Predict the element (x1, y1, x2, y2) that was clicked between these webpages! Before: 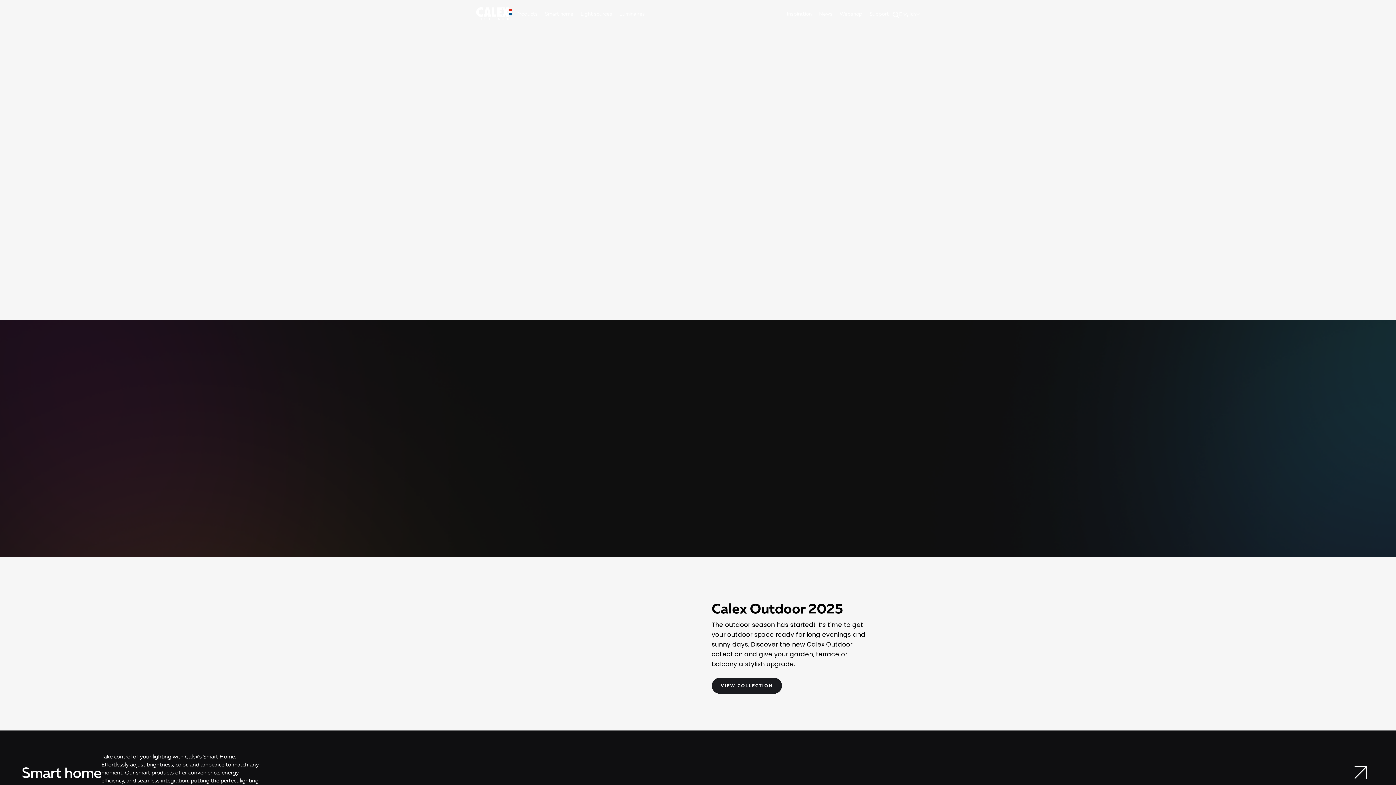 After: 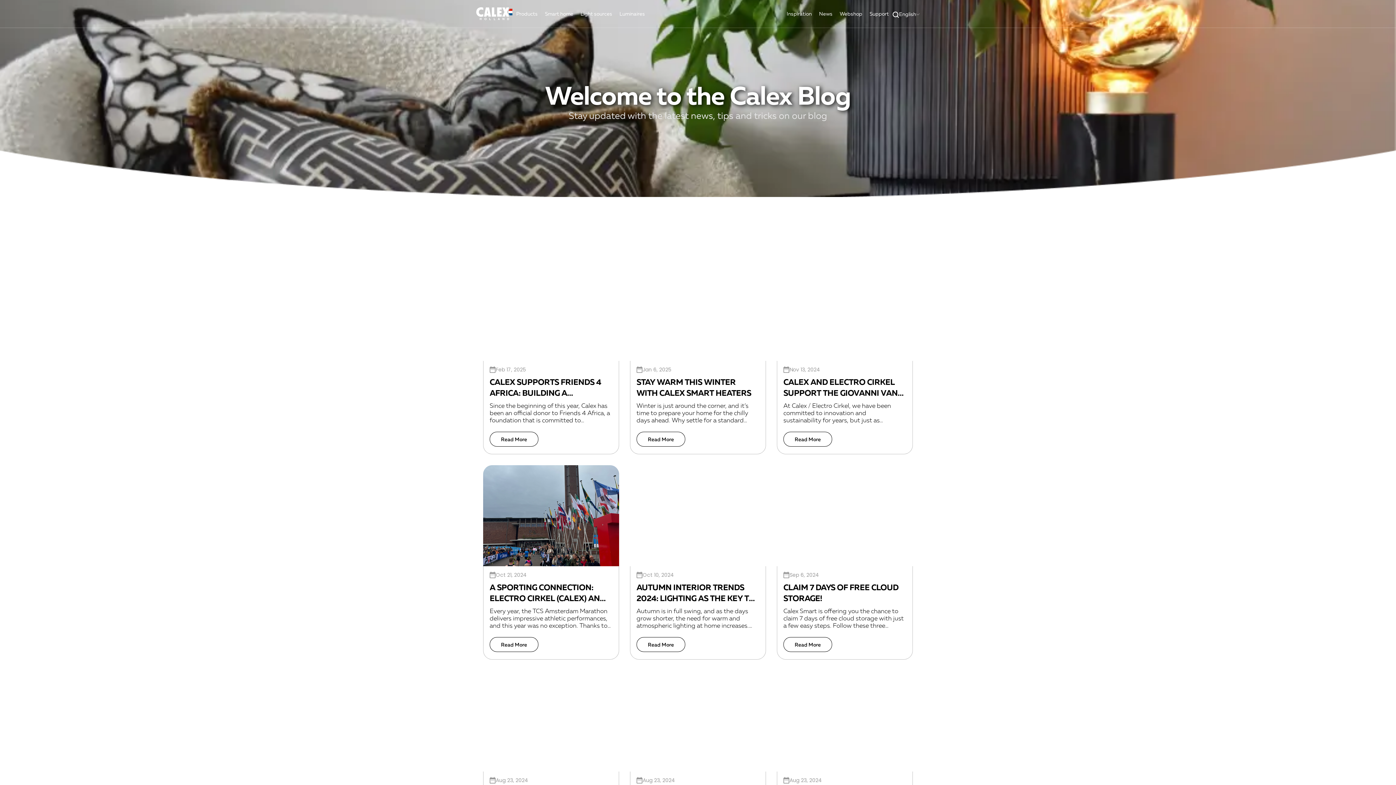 Action: label: News bbox: (815, 0, 836, 27)